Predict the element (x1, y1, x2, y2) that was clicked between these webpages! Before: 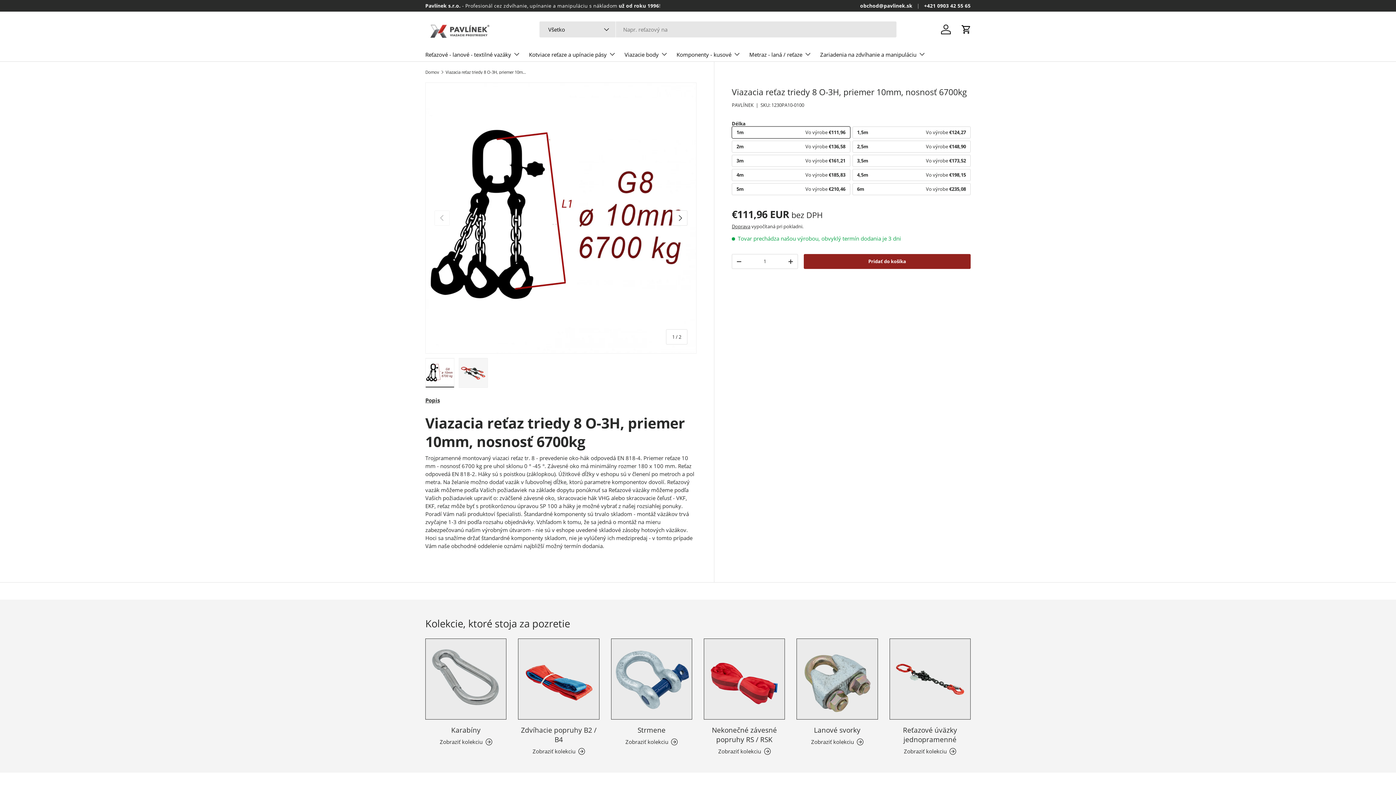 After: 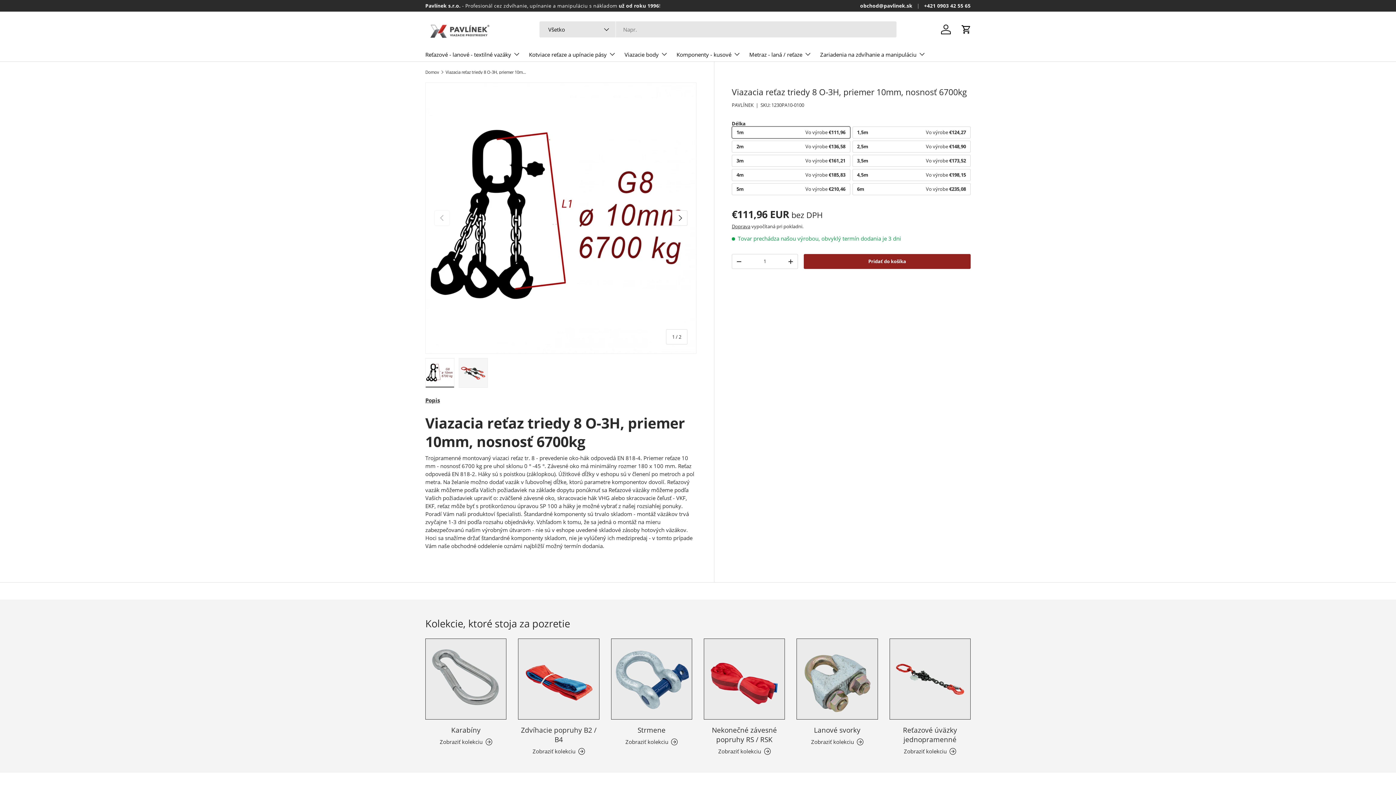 Action: bbox: (445, 70, 527, 74) label: Viazacia reťaz triedy 8 O-3H, priemer 10mm, nosnosť 6700kg